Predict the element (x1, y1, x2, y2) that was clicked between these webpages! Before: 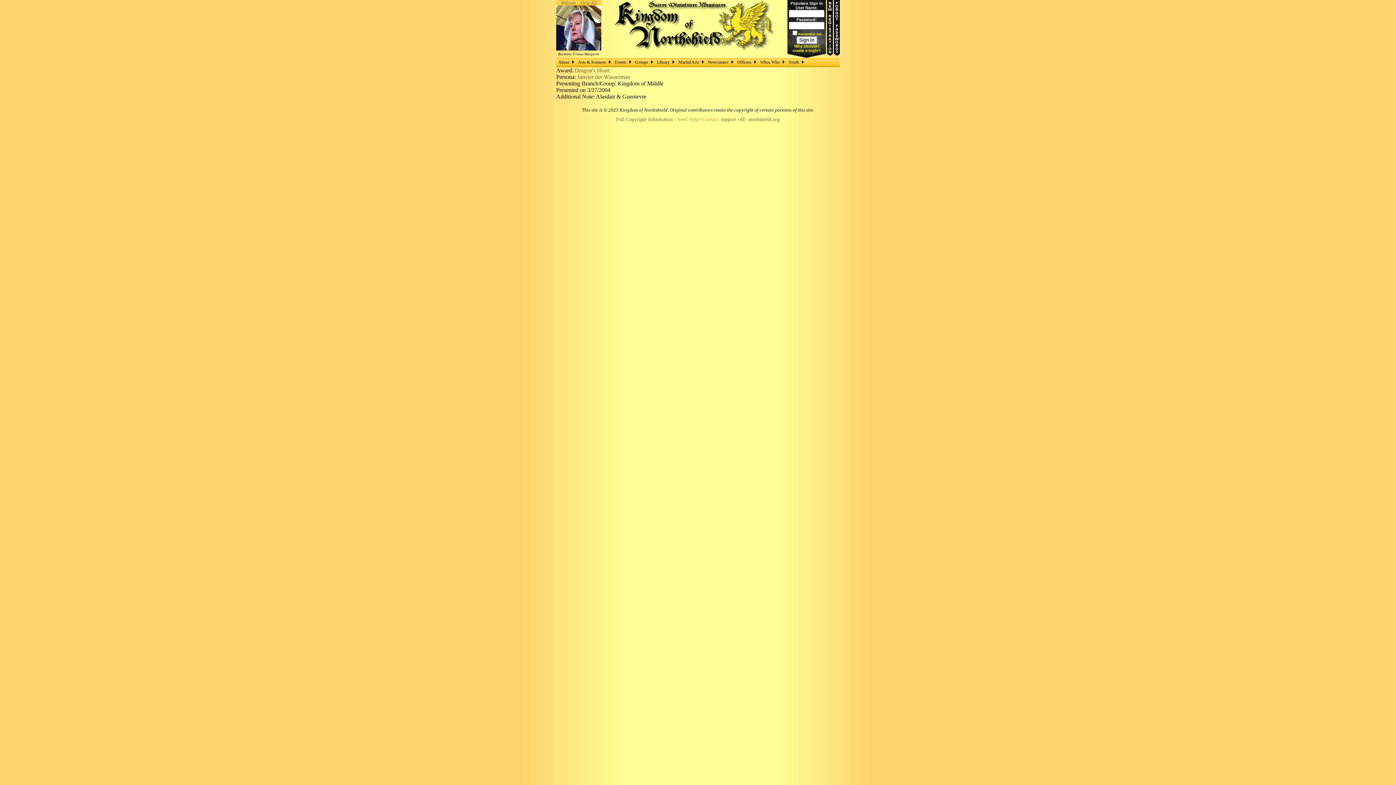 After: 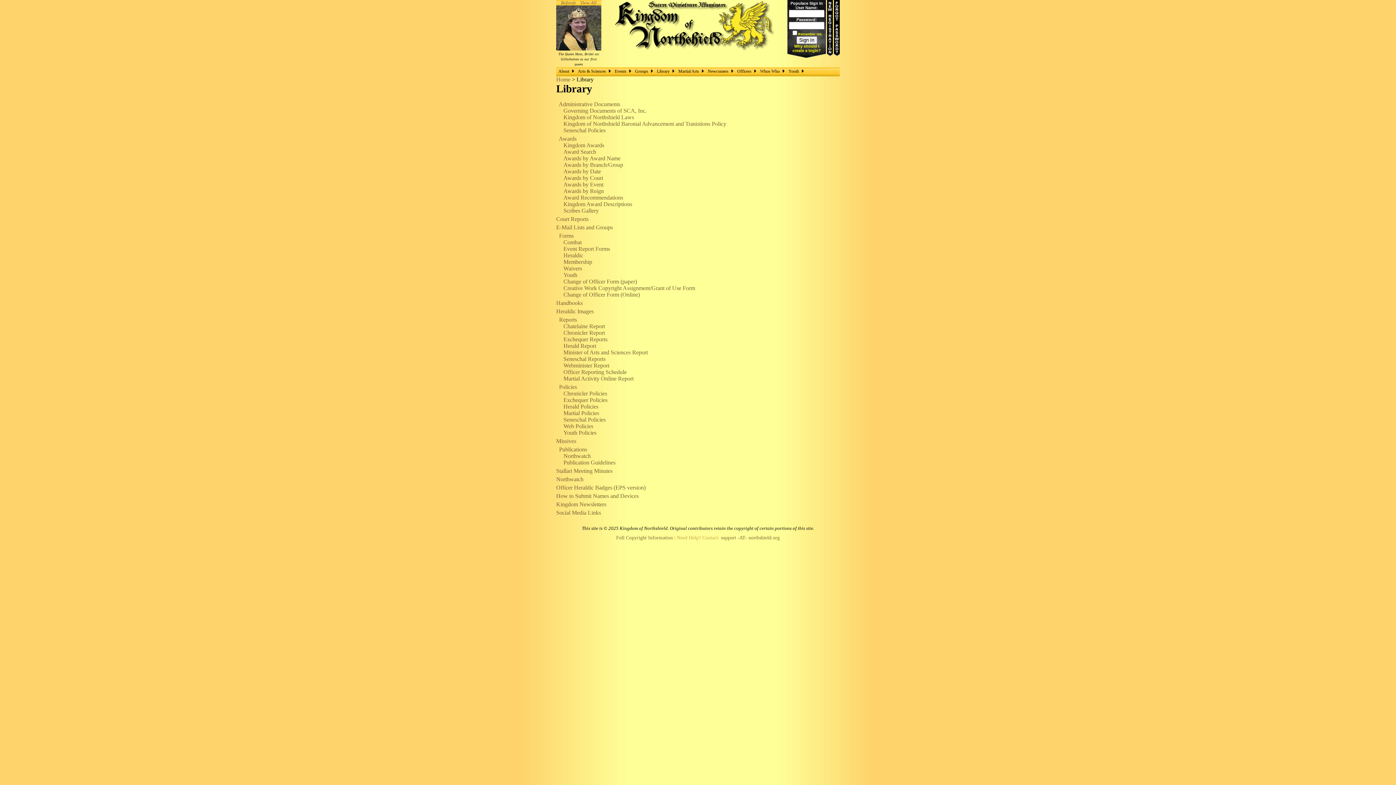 Action: bbox: (654, 58, 676, 65) label: Library